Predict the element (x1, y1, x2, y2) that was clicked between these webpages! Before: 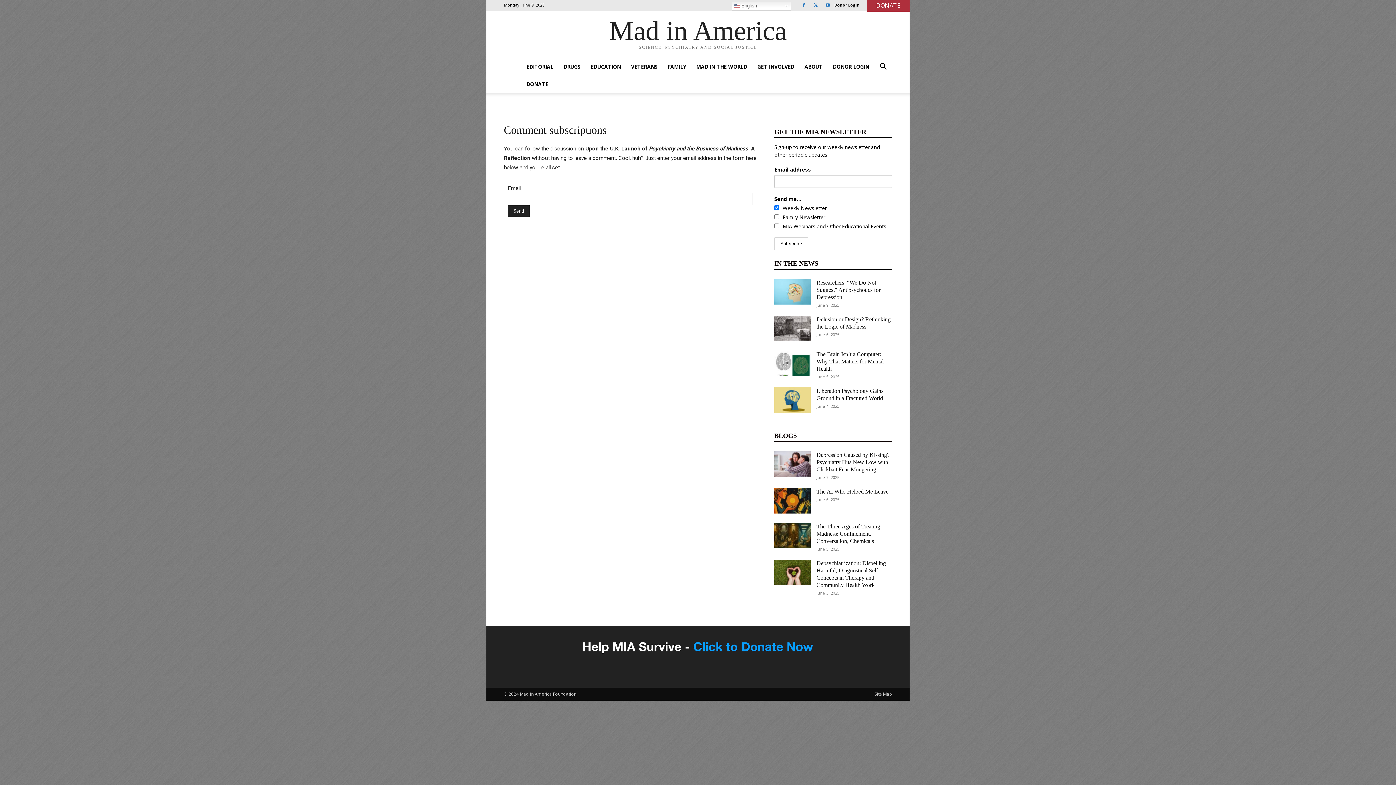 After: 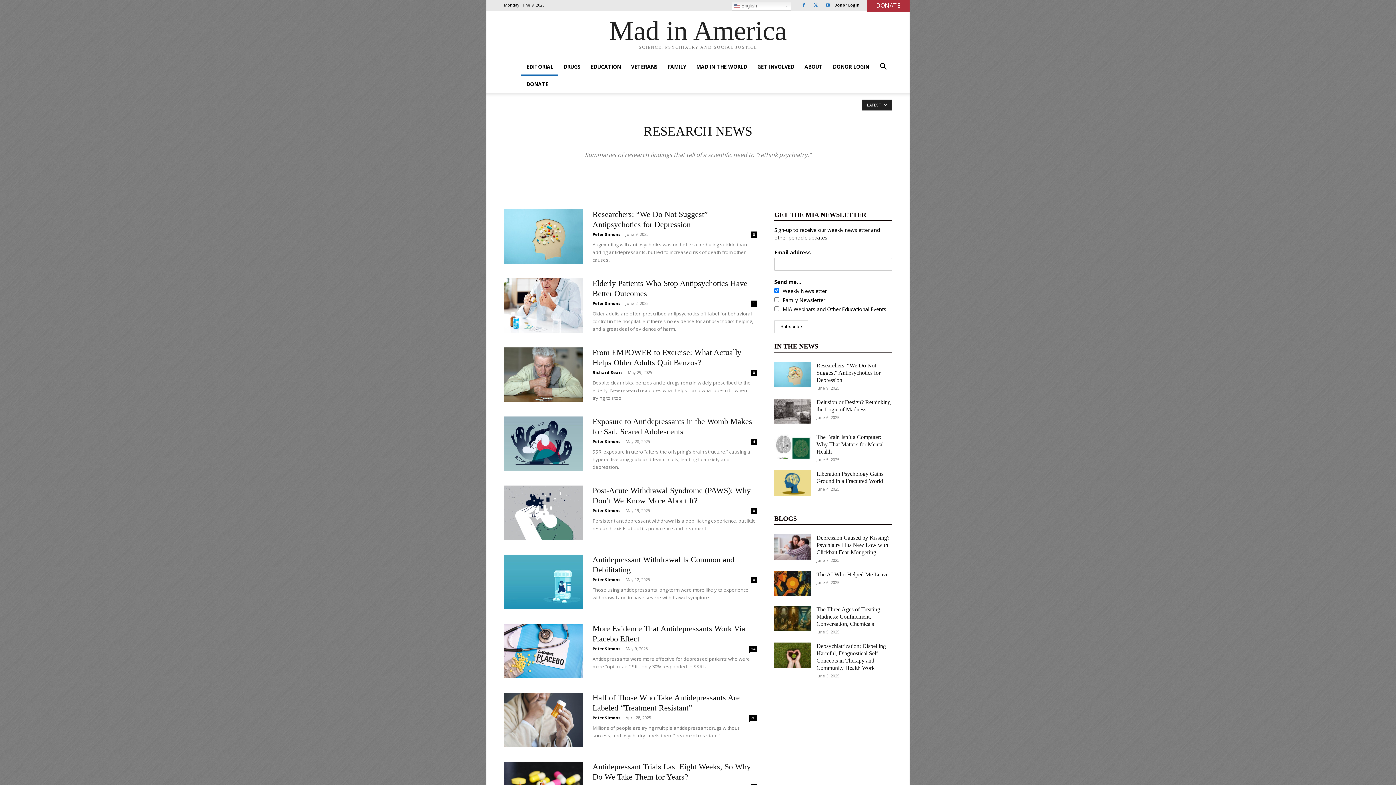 Action: bbox: (774, 258, 822, 269) label: IN THE NEWS